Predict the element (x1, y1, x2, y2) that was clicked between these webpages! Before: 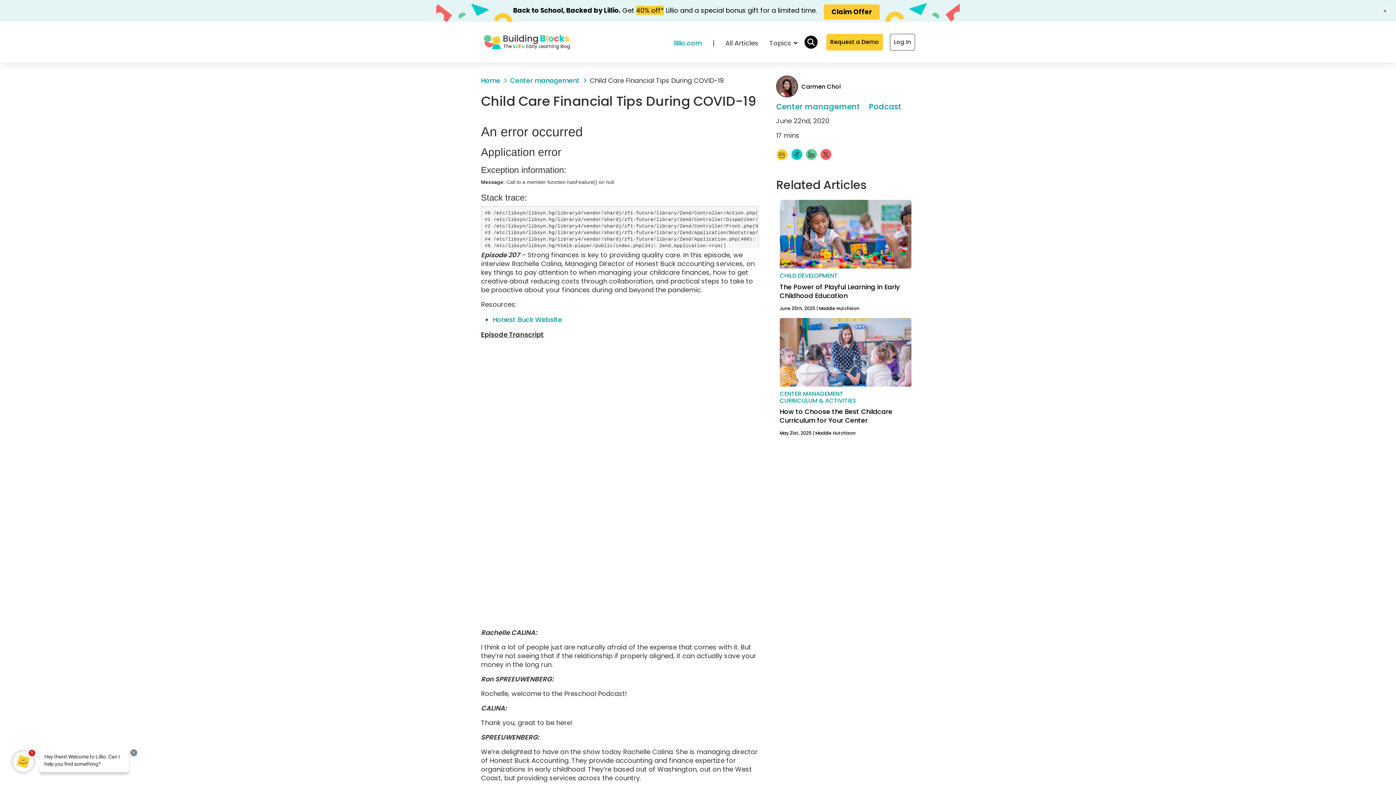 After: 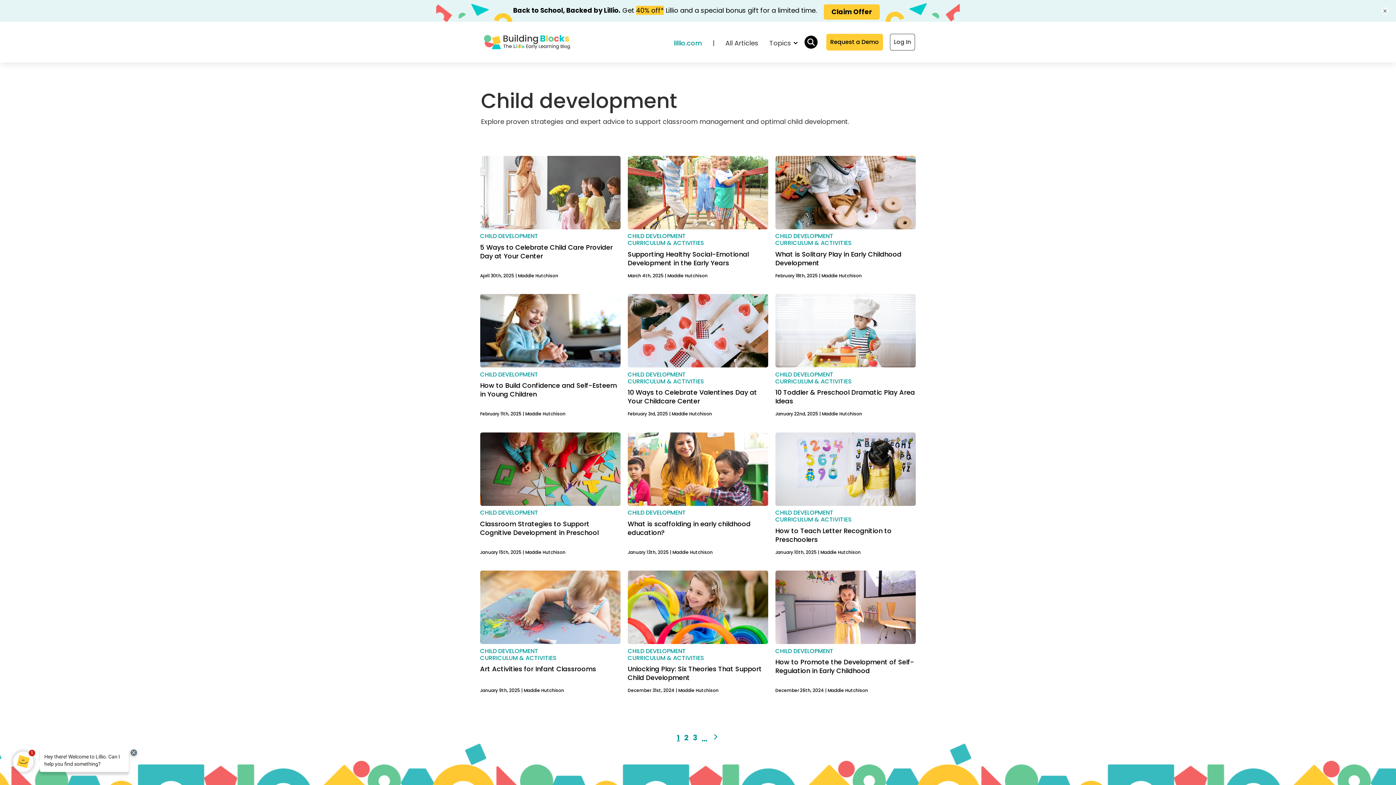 Action: label: CHILD DEVELOPMENT bbox: (775, 272, 842, 279)